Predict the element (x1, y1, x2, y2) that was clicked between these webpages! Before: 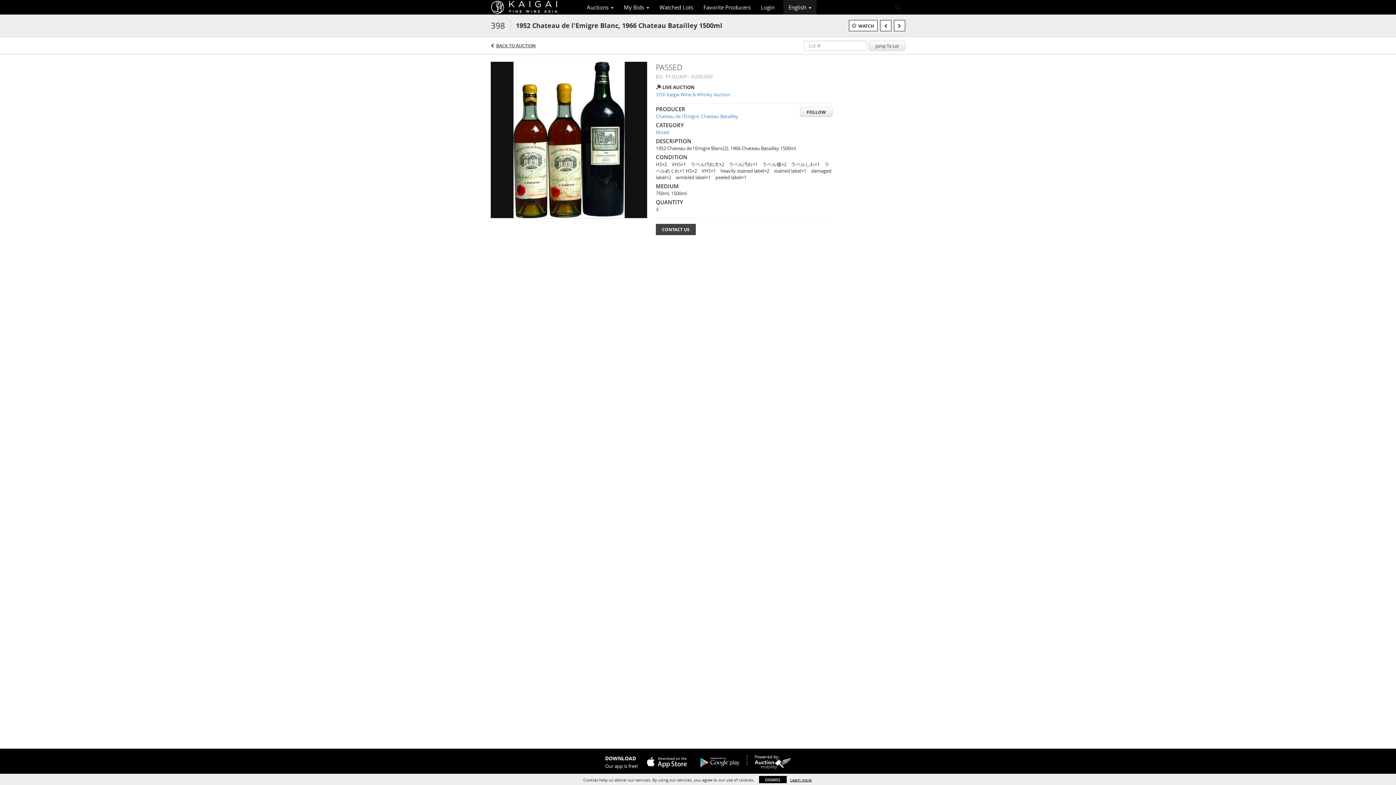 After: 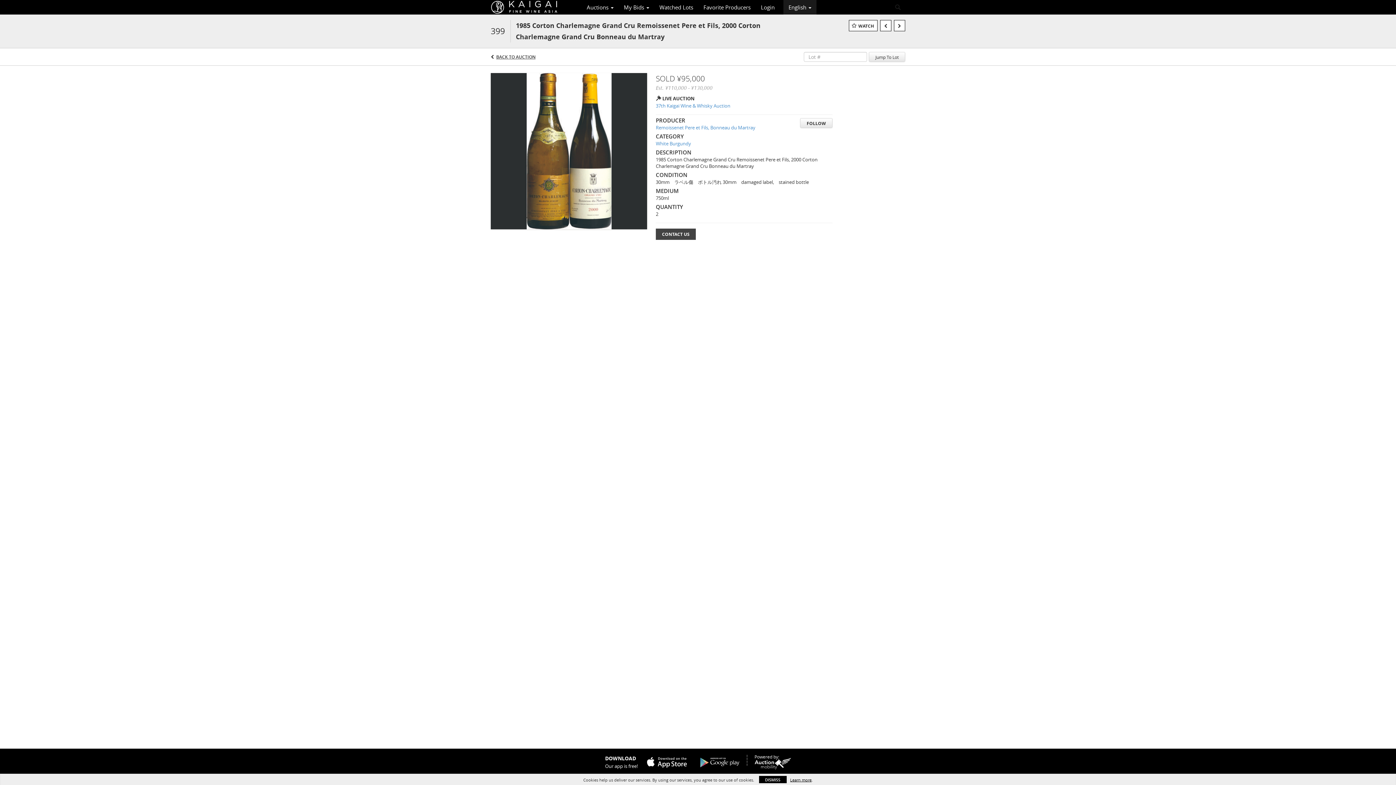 Action: bbox: (894, 20, 905, 31)